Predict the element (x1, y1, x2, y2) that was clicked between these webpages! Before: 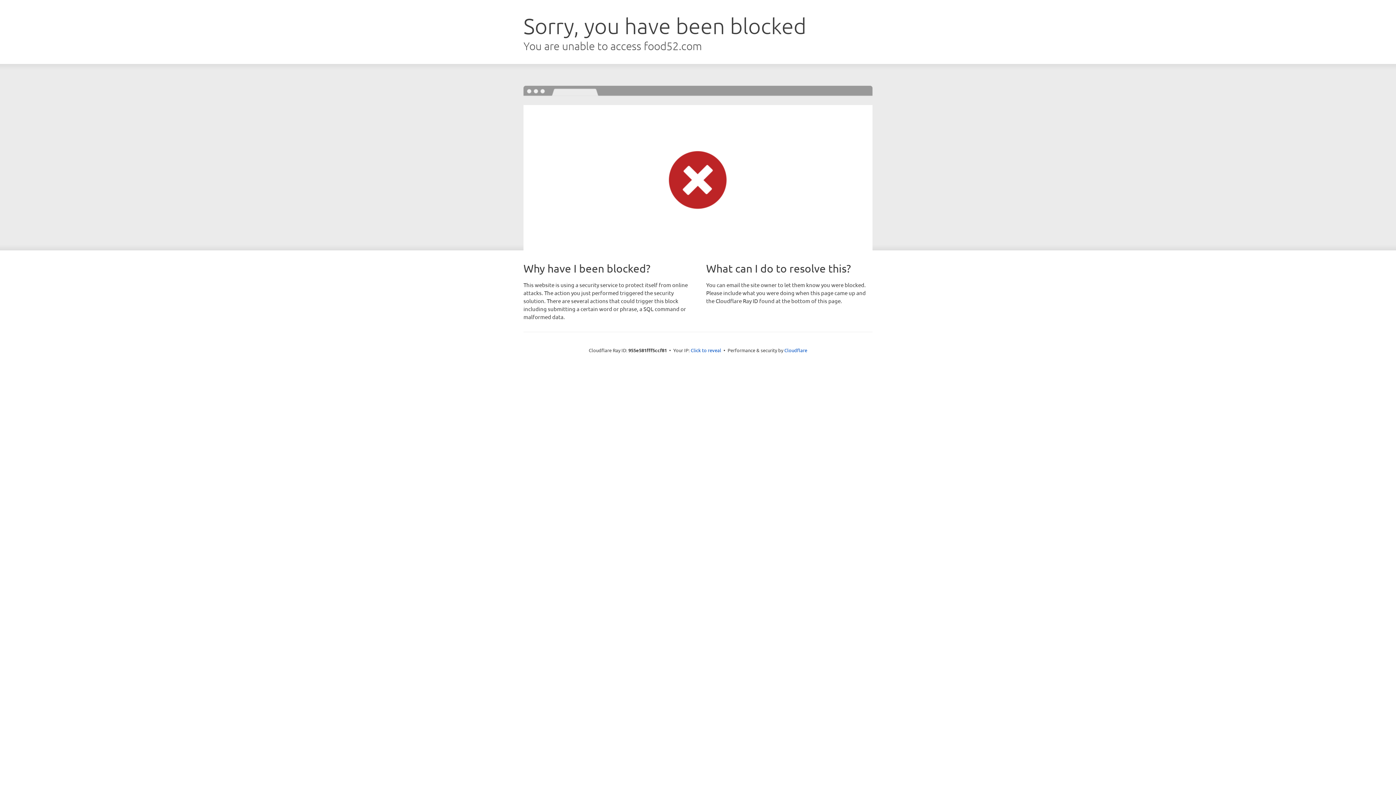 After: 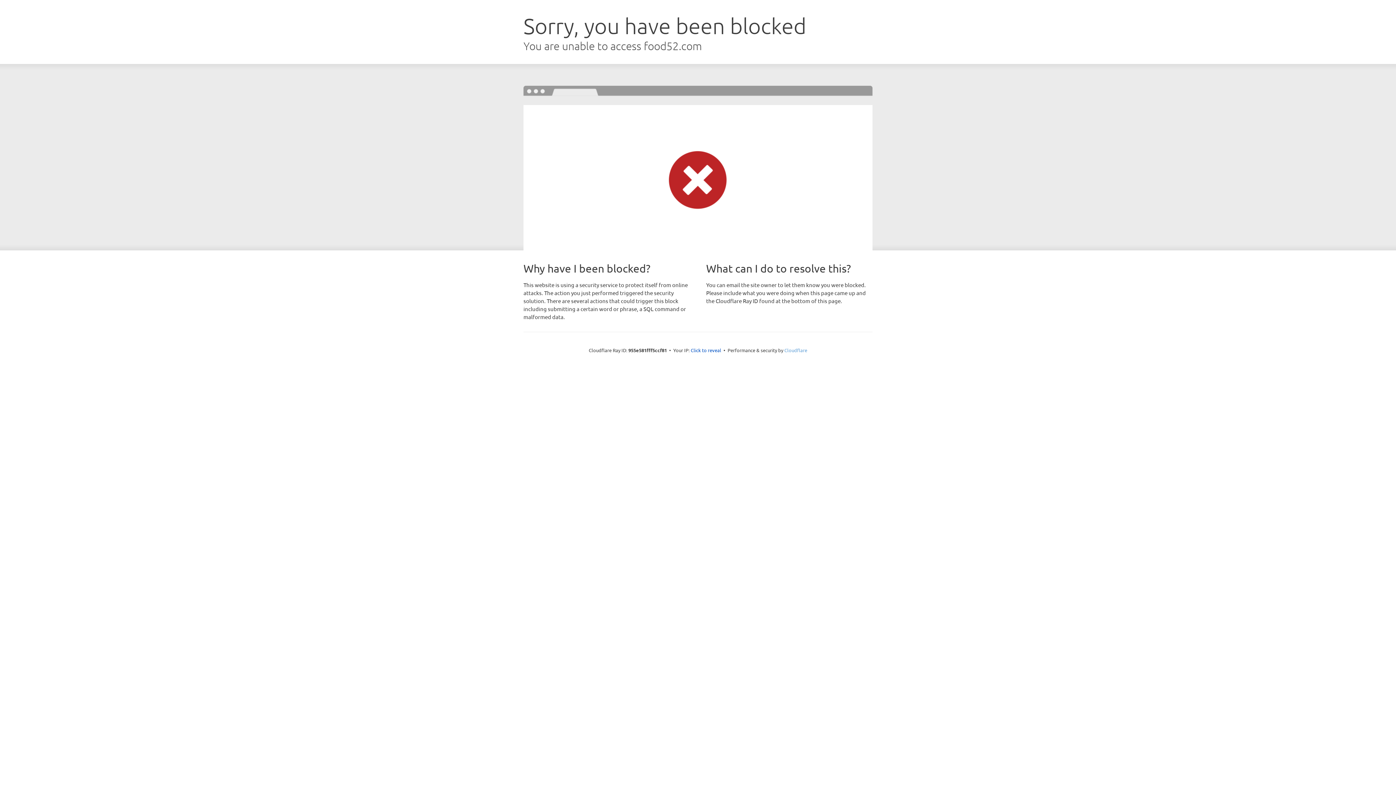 Action: label: Cloudflare bbox: (784, 347, 807, 353)